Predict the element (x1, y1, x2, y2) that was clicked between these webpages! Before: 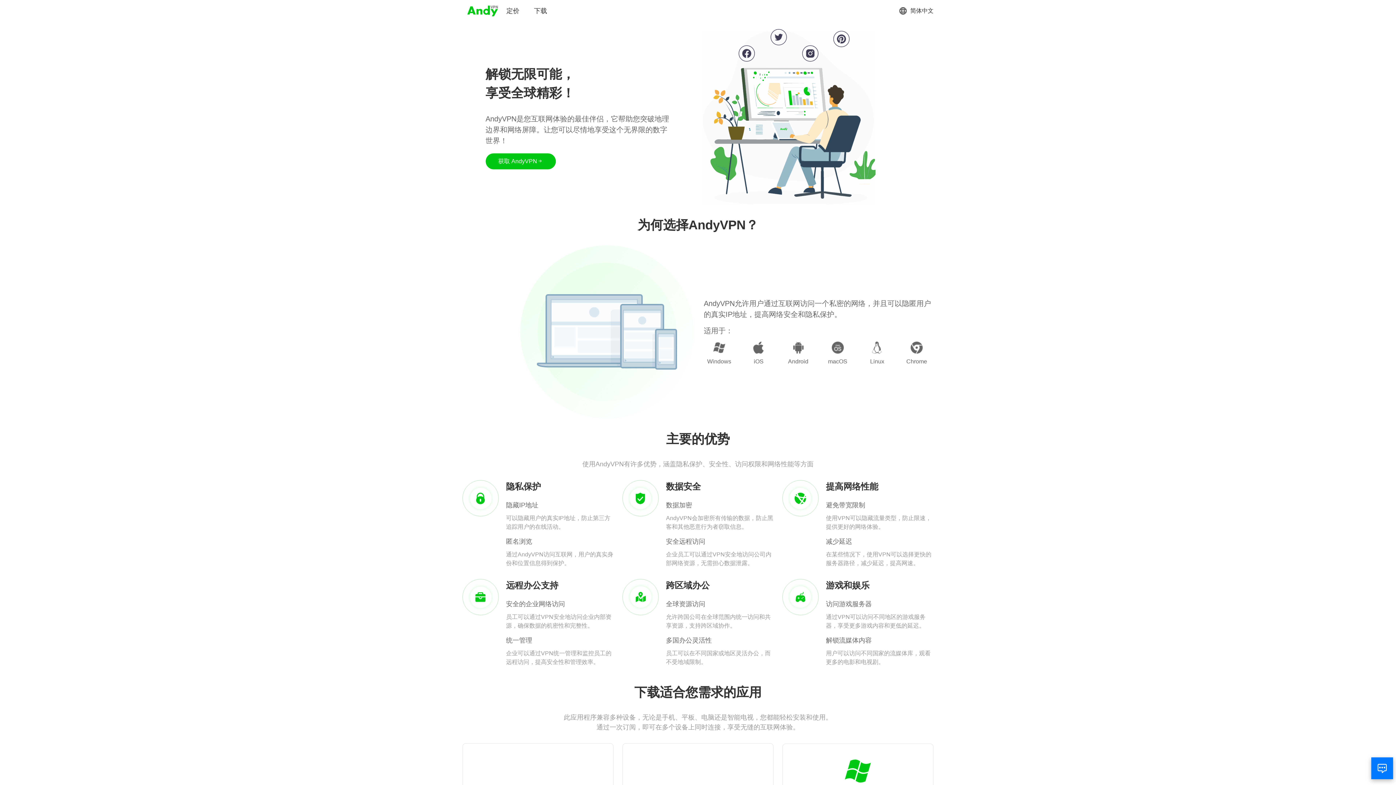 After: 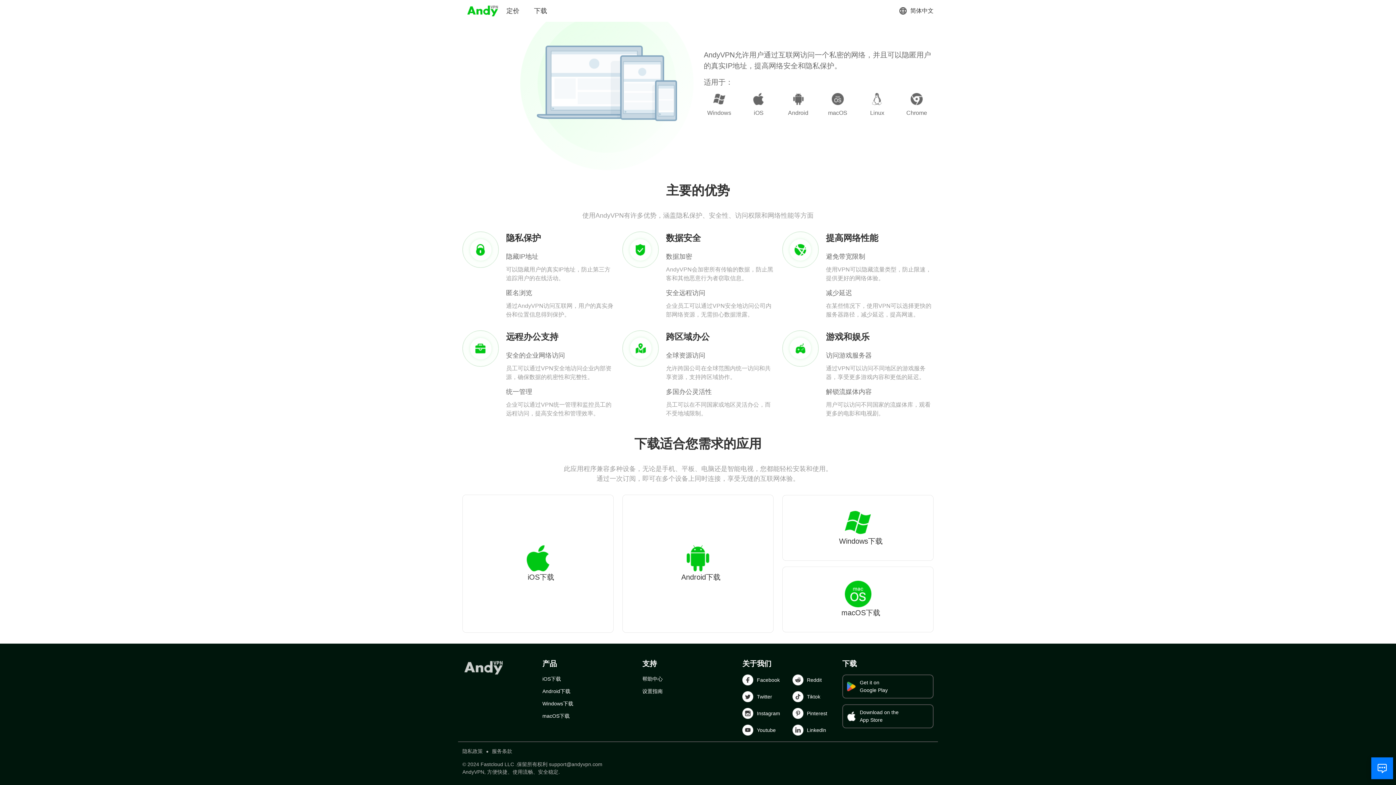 Action: bbox: (485, 153, 555, 169) label: 获取 AndyVPN